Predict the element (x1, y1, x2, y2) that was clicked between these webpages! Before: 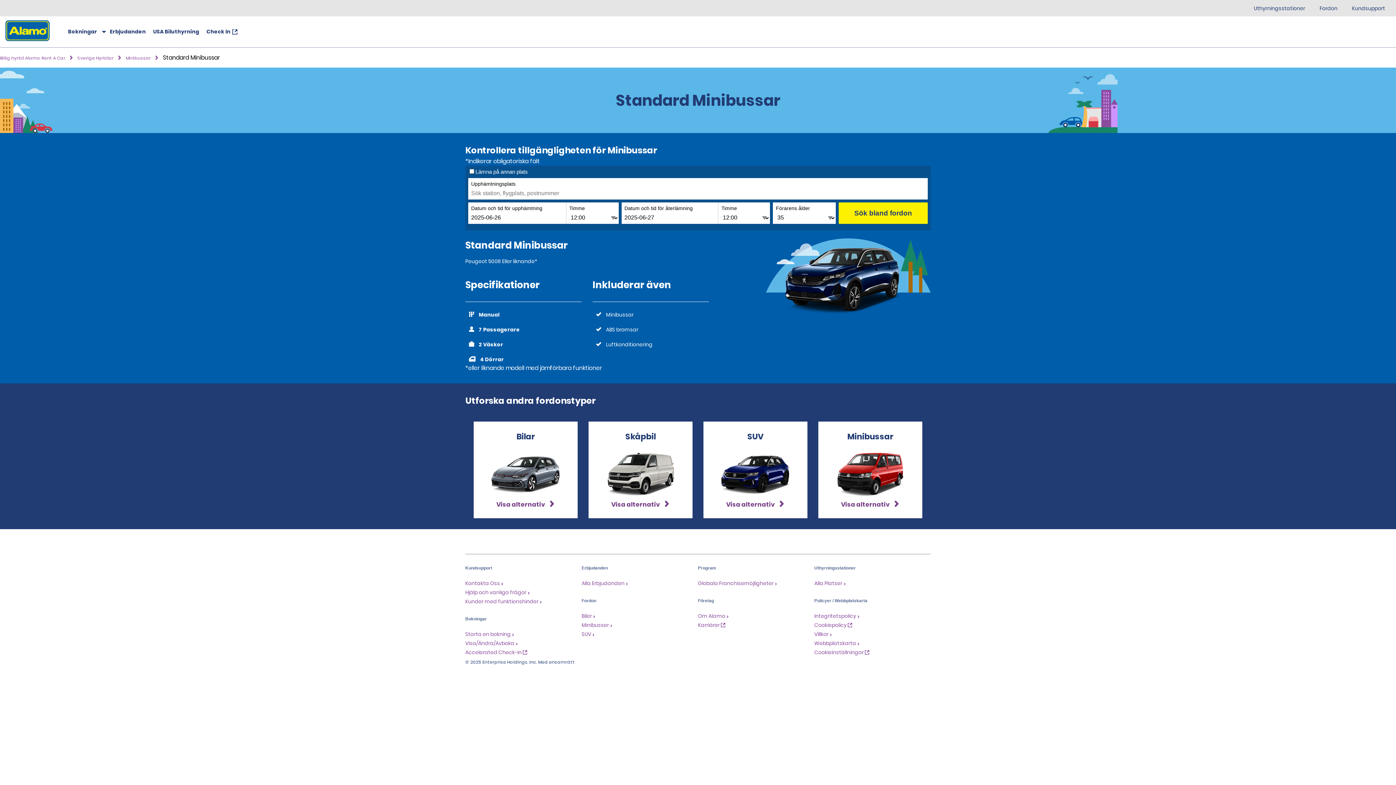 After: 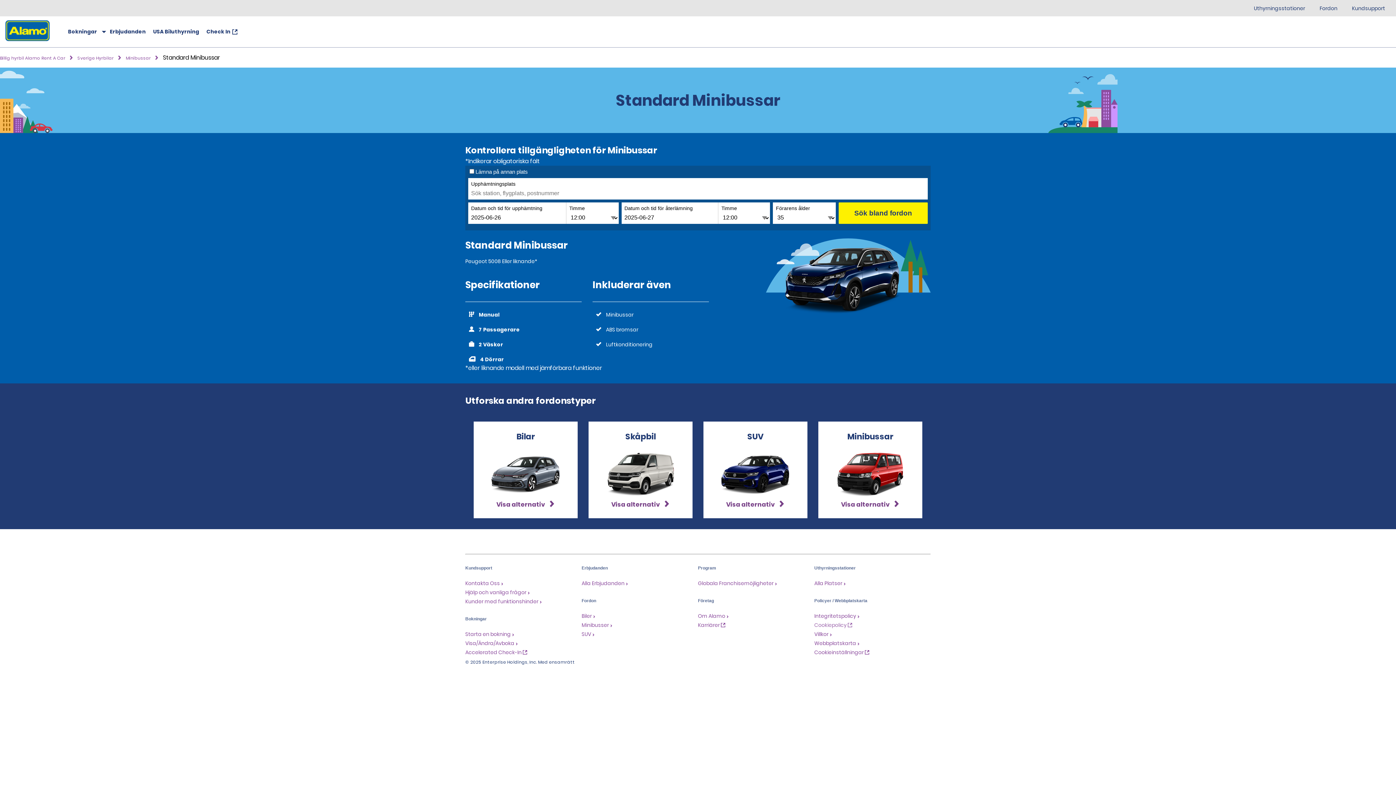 Action: label: Cookiepolicy bbox: (814, 621, 852, 629)